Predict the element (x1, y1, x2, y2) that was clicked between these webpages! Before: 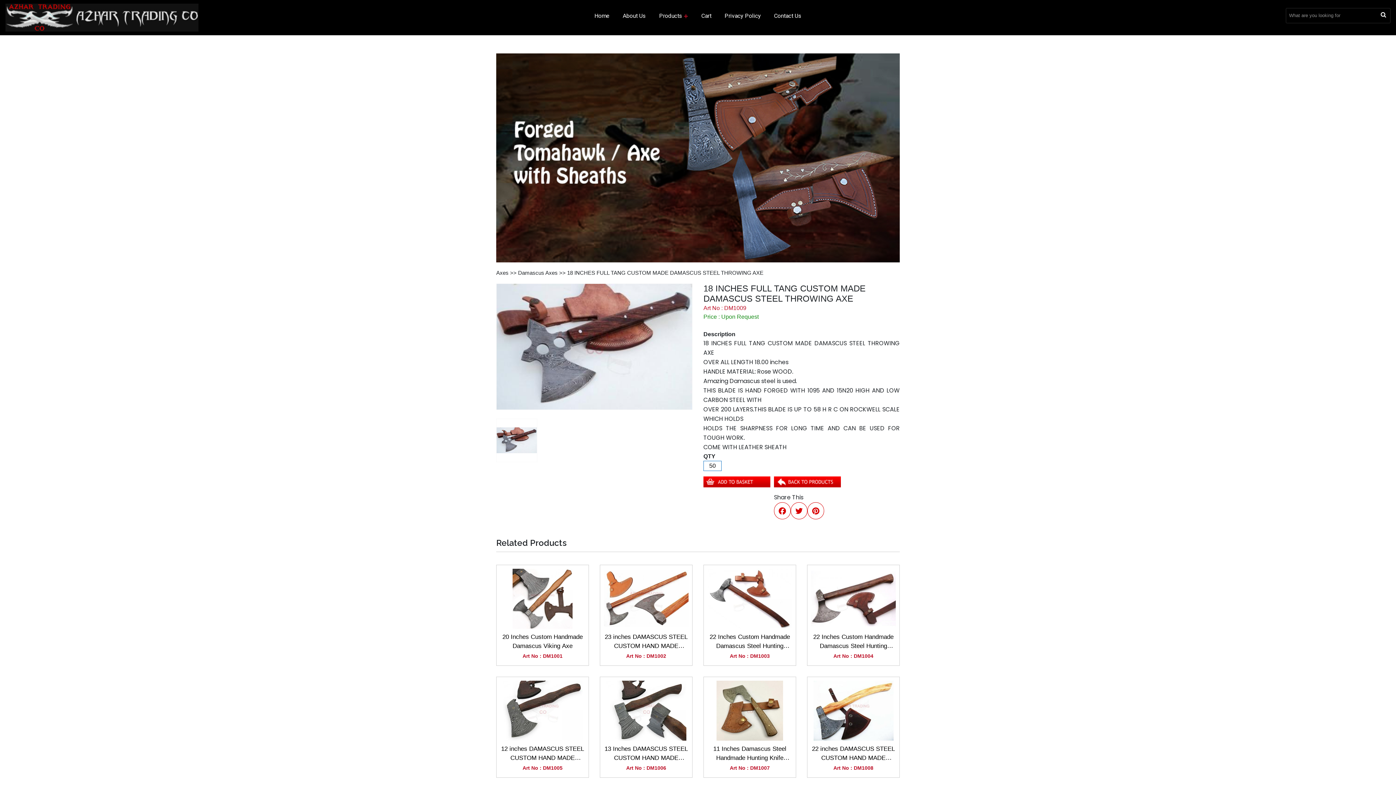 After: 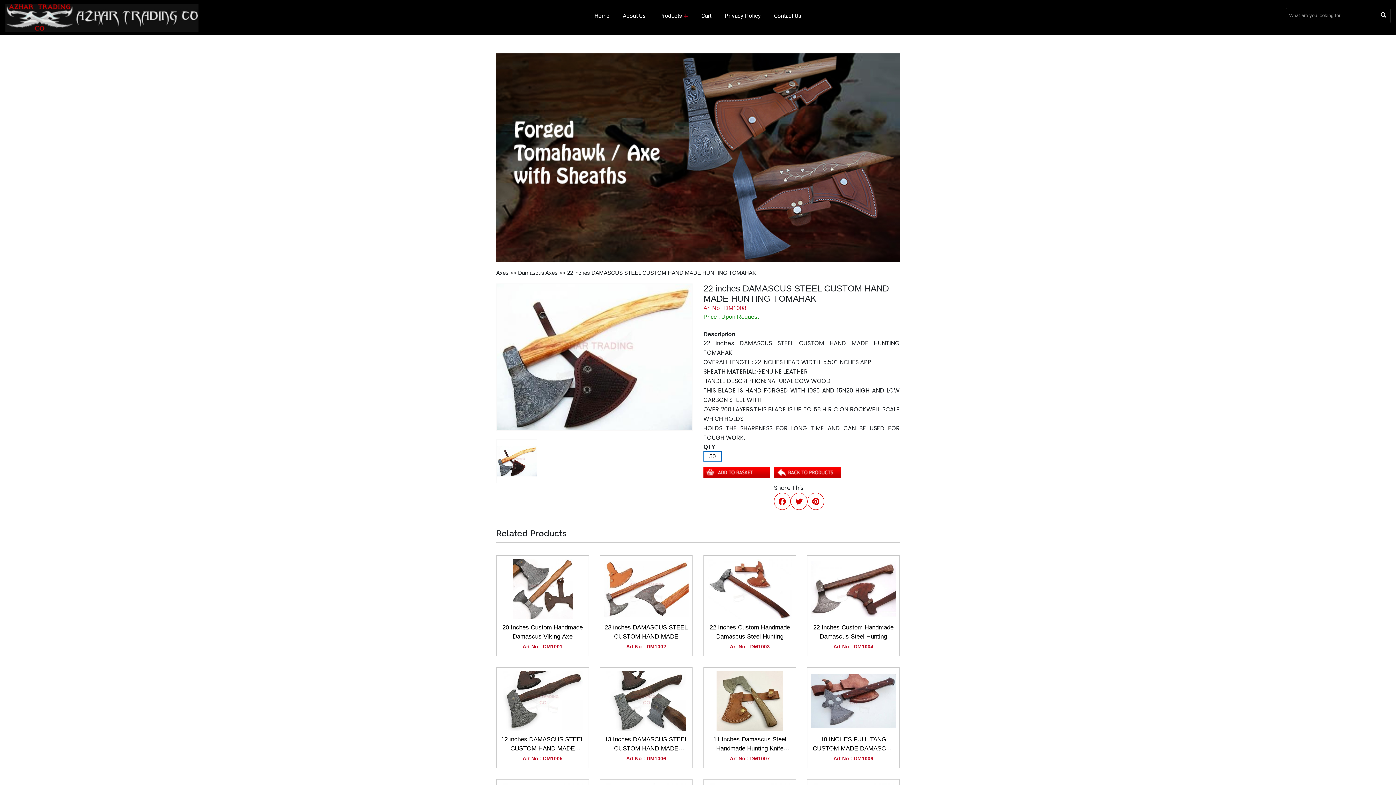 Action: bbox: (811, 744, 896, 762) label: 22 inches DAMASCUS STEEL CUSTOM HAND MADE HUNTING TOMAHAK